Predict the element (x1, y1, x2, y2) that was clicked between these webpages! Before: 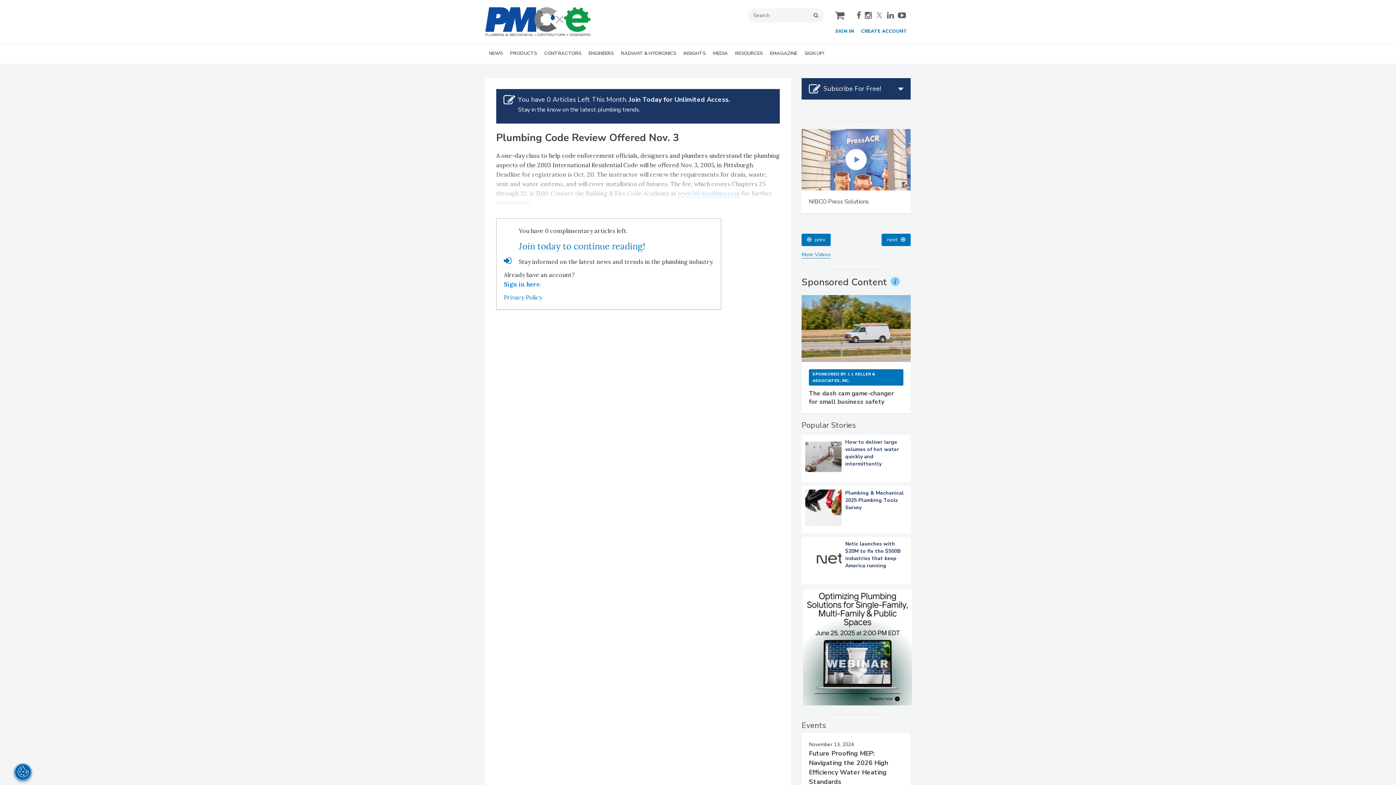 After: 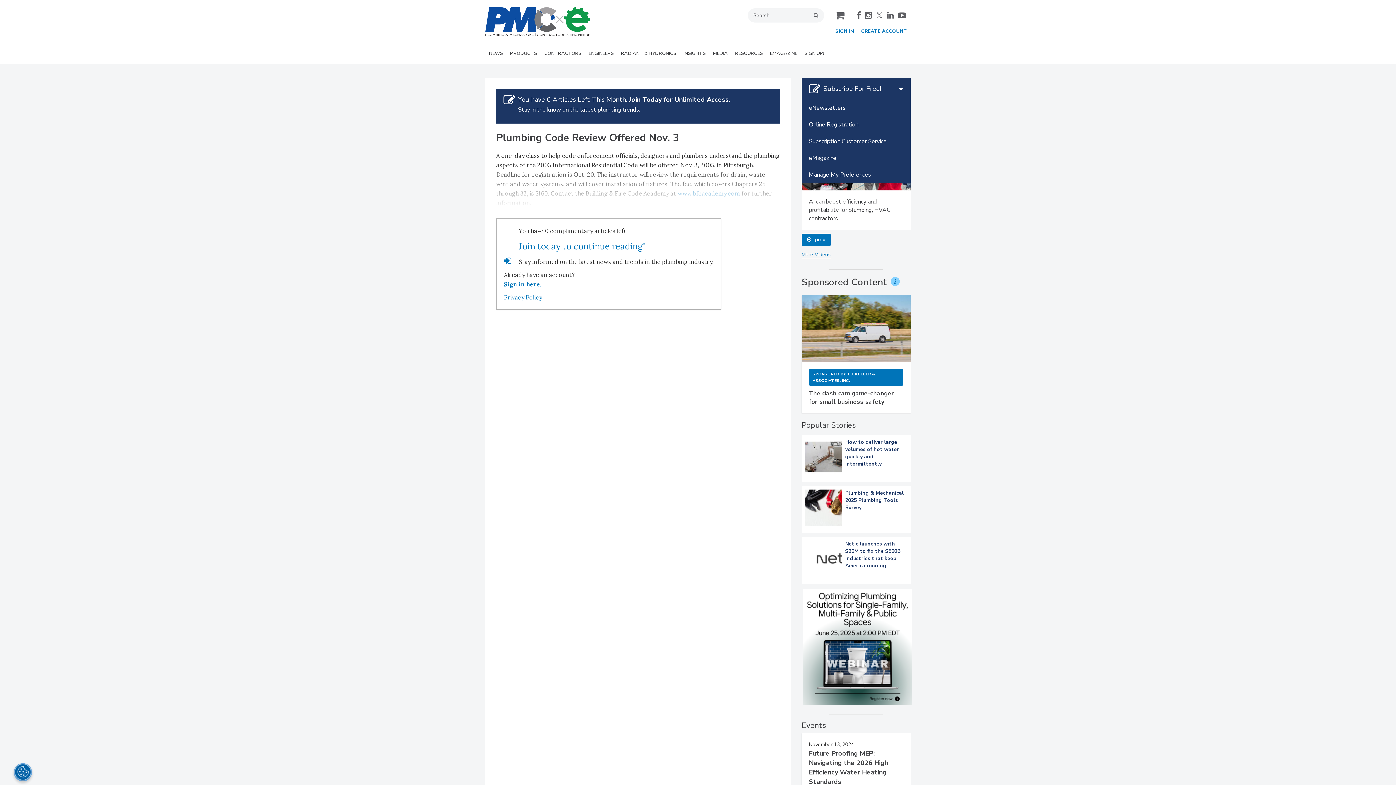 Action: label: Subscribe For Free! bbox: (801, 343, 910, 365)